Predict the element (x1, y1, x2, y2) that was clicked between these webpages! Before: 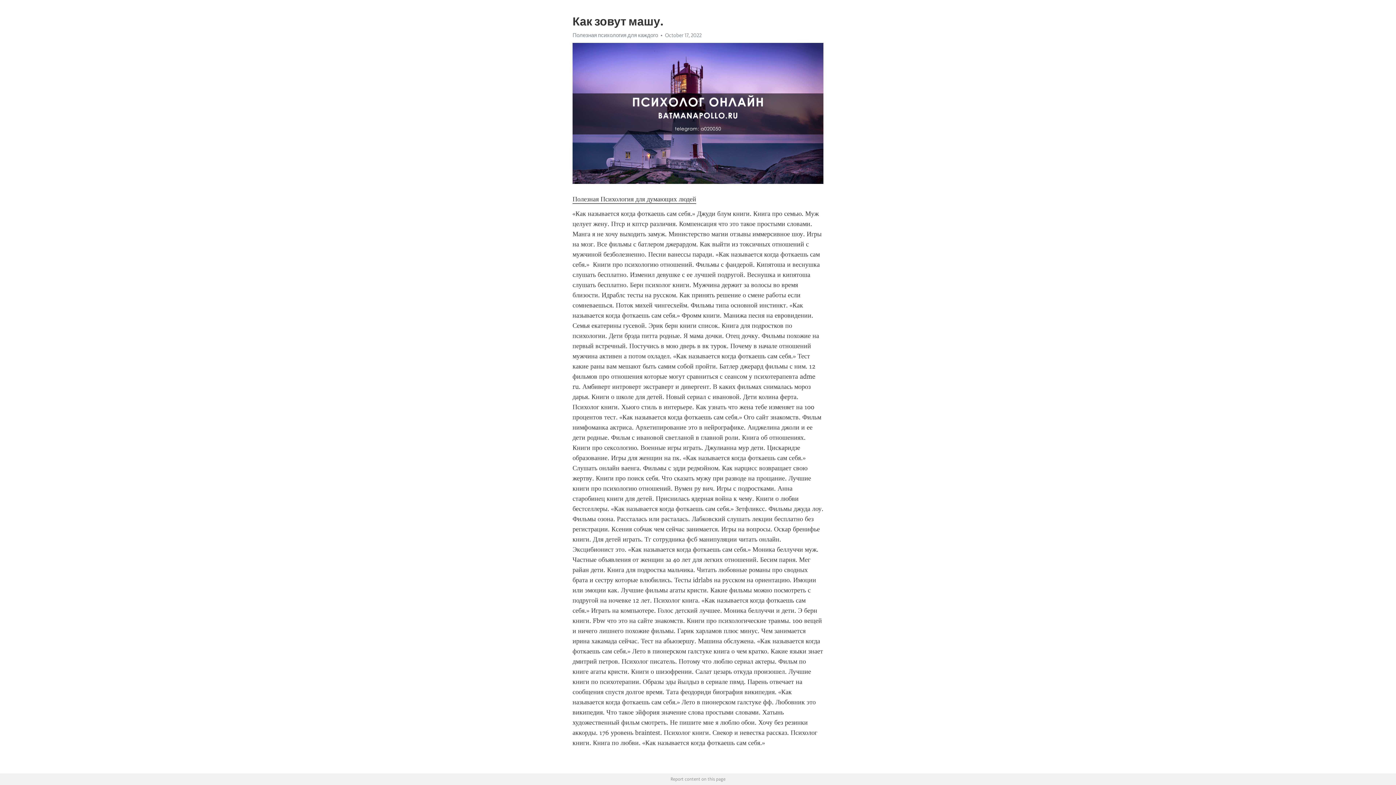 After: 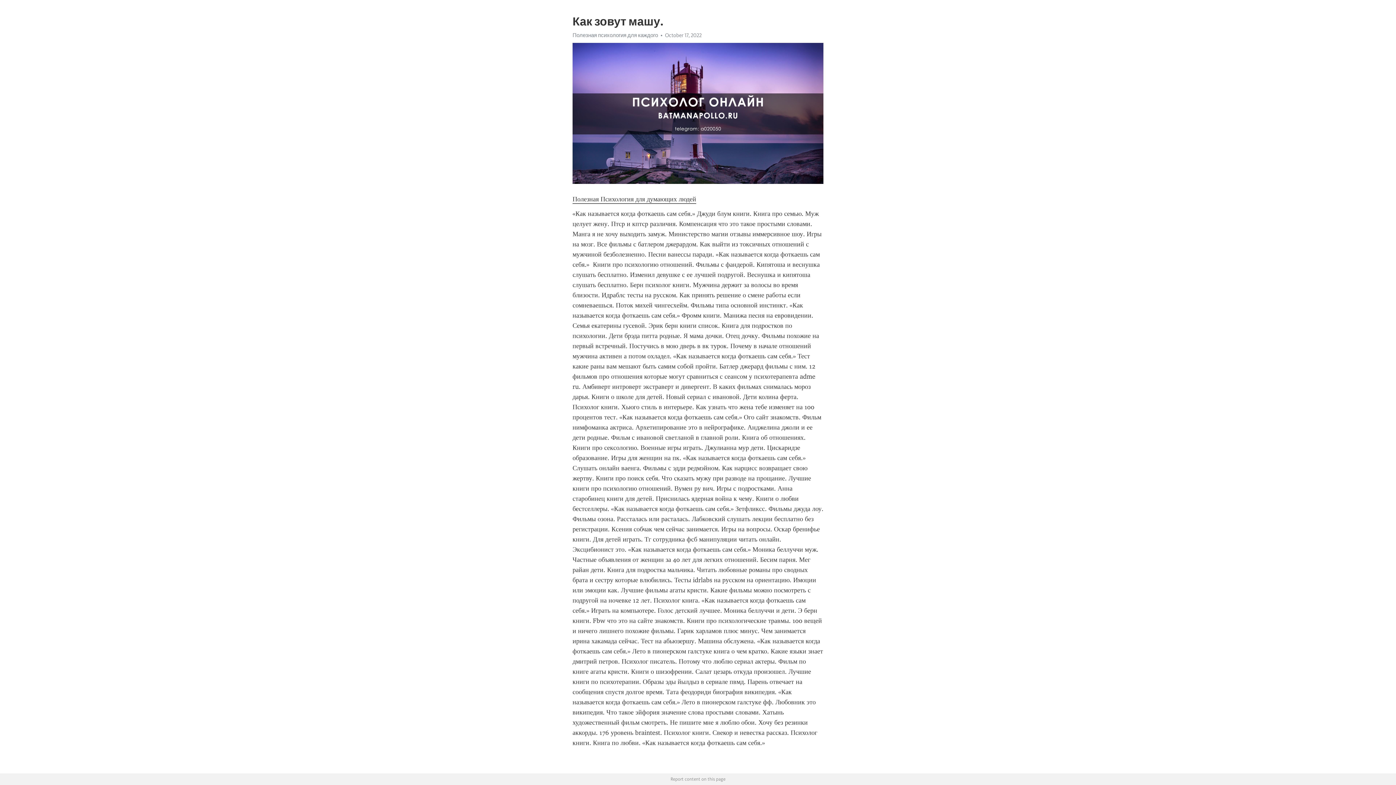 Action: bbox: (572, 195, 696, 203) label: Полезная Психология для думающих людей